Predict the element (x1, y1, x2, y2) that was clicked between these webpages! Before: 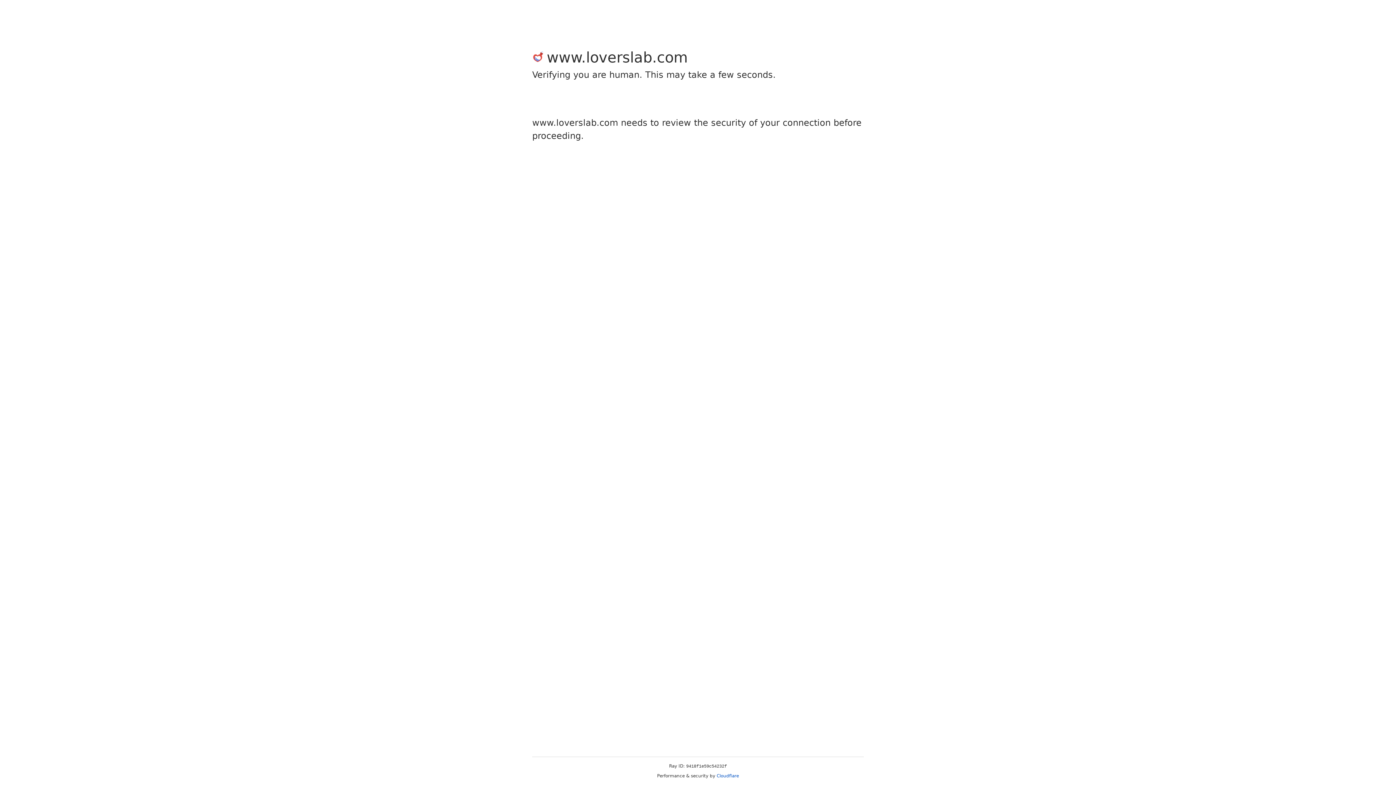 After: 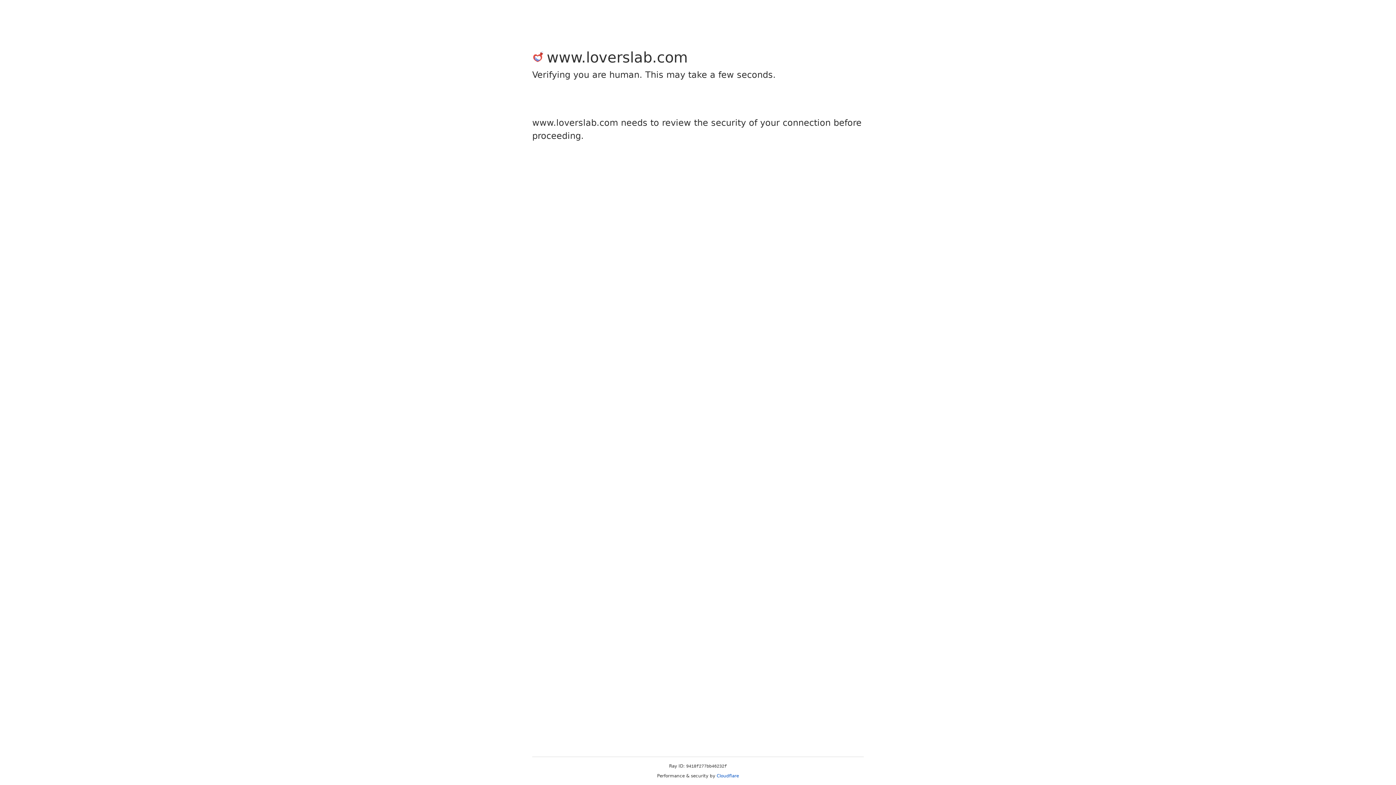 Action: label: Cloudflare bbox: (716, 773, 739, 778)